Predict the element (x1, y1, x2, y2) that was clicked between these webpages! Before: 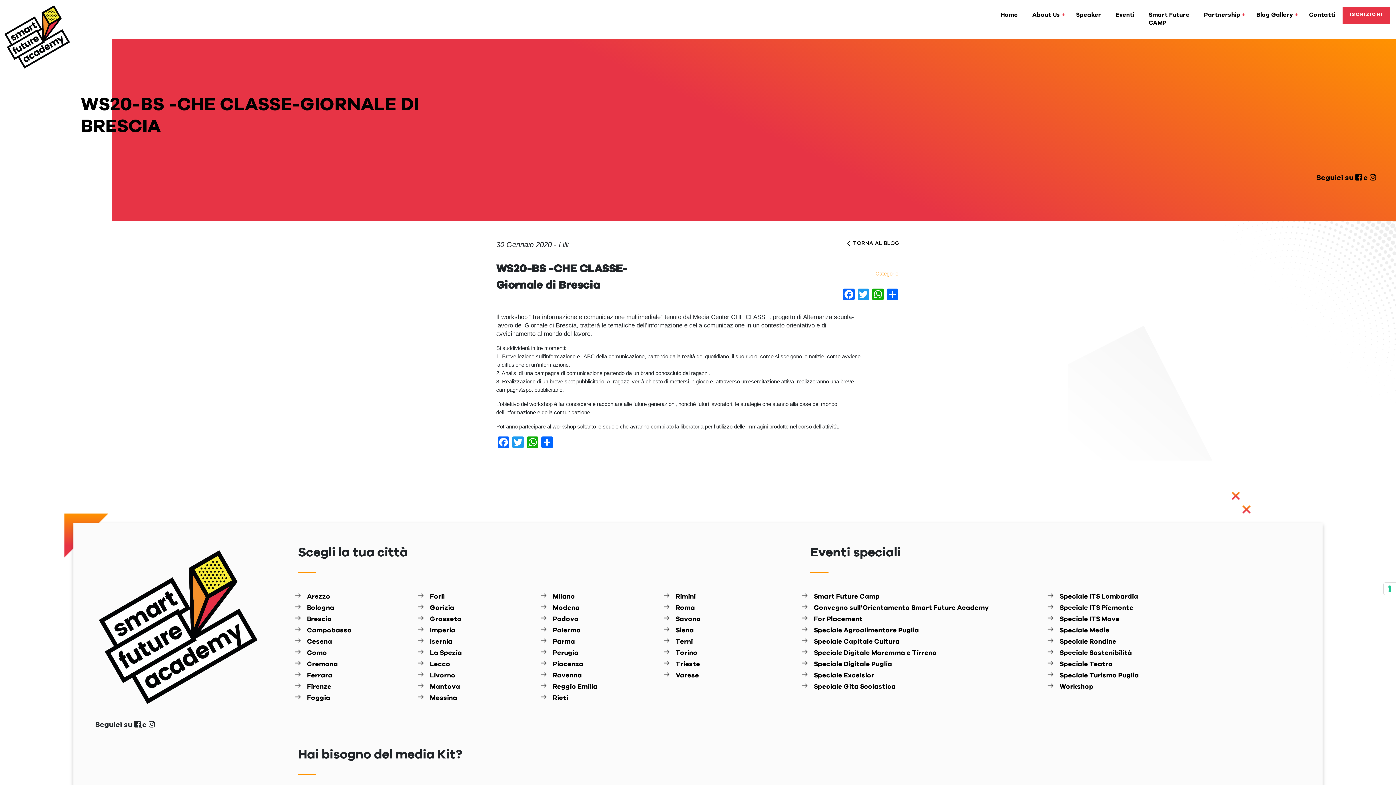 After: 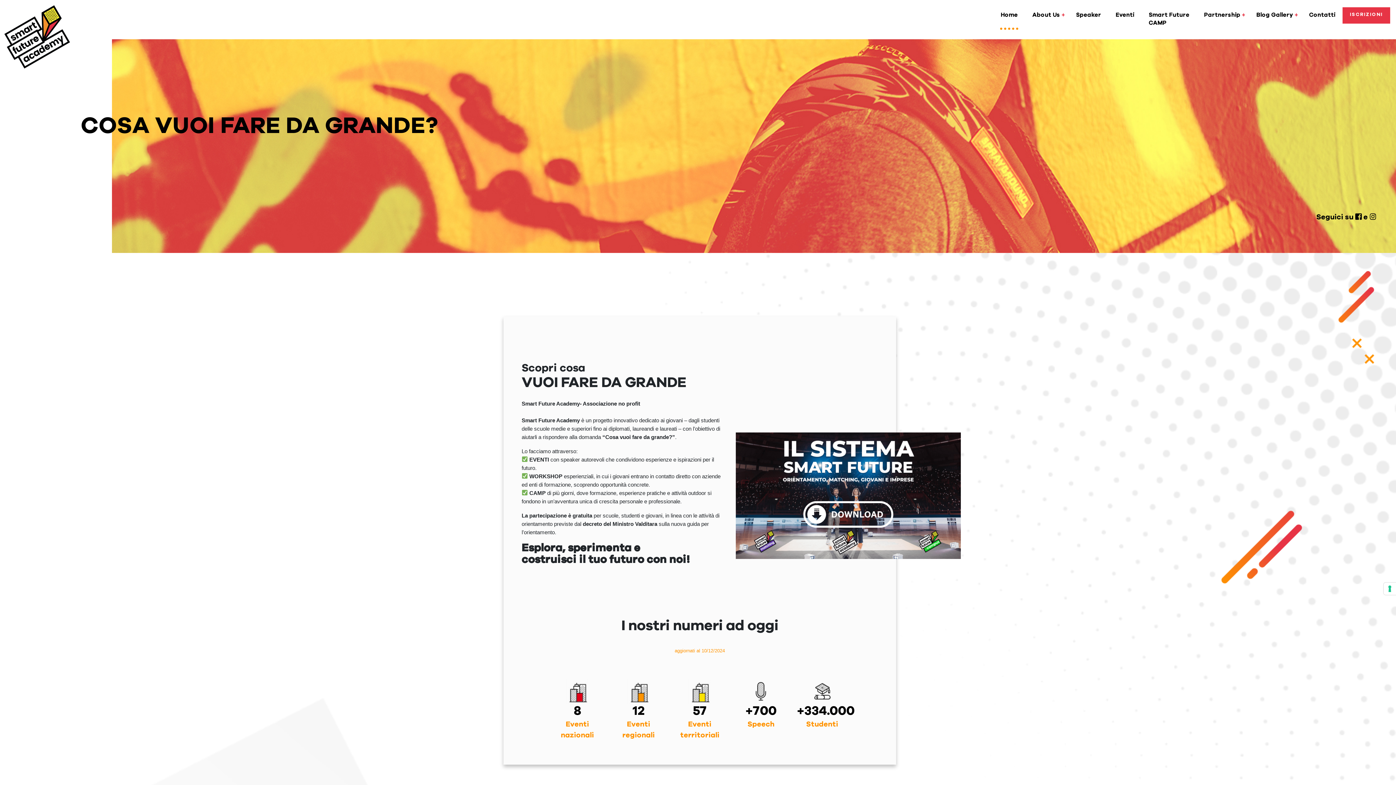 Action: label: Home bbox: (997, 7, 1021, 22)